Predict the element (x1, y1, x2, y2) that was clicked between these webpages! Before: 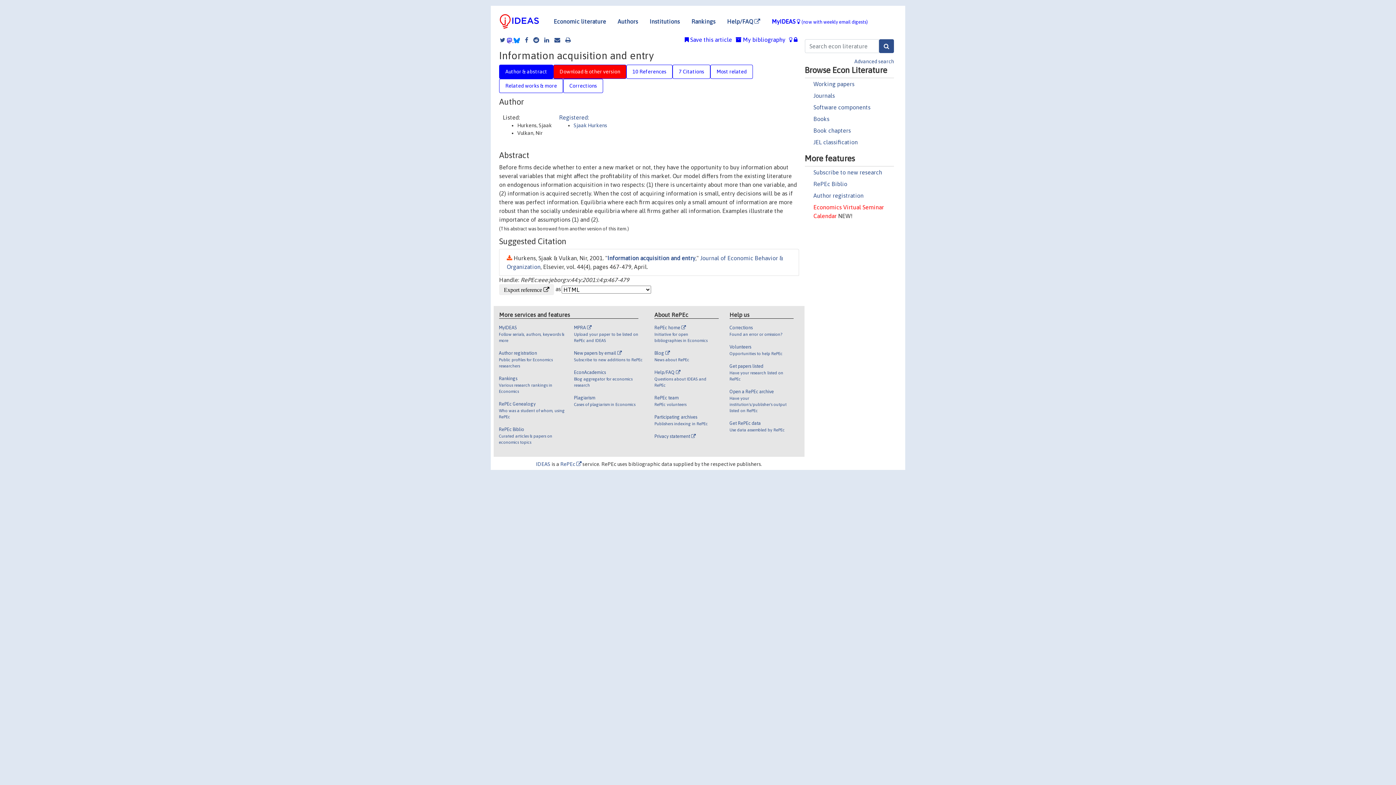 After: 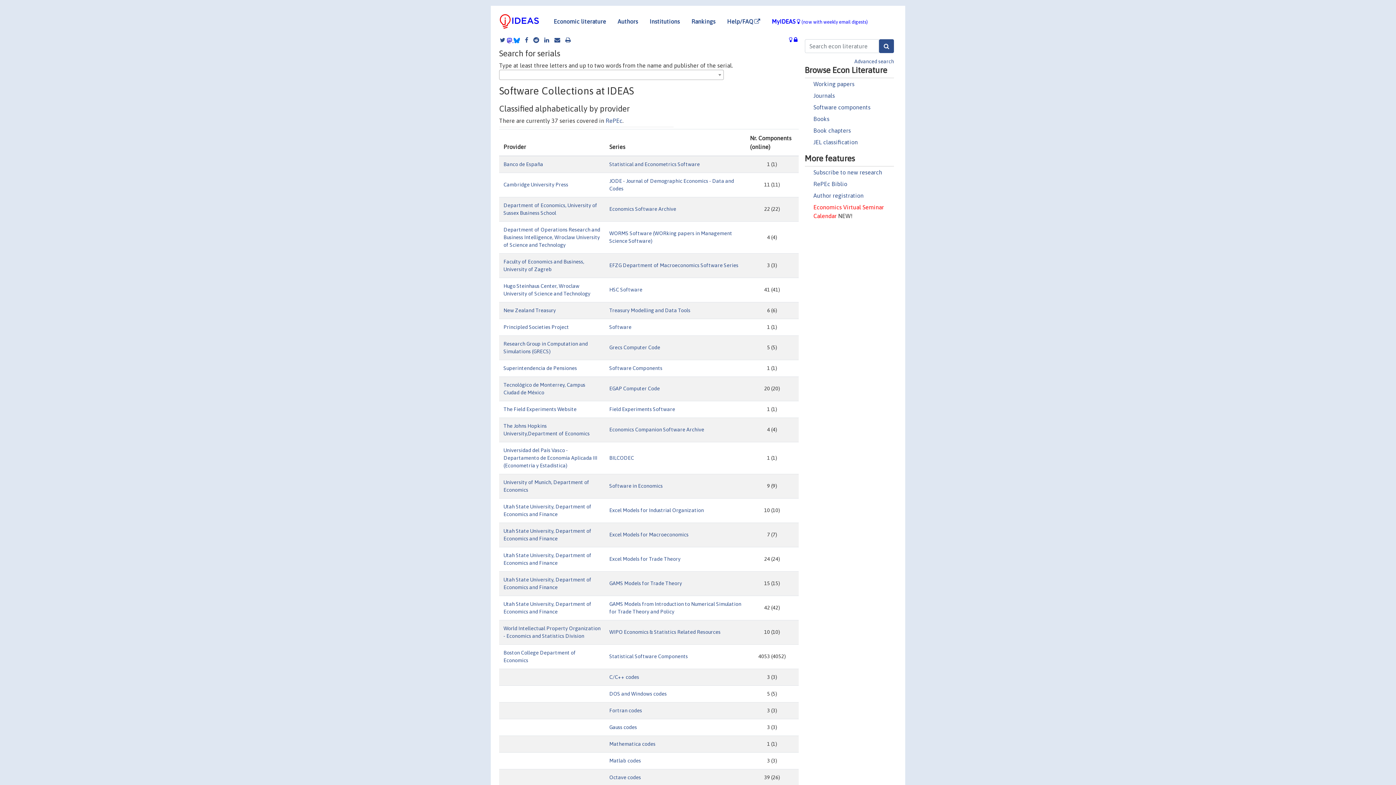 Action: bbox: (813, 103, 870, 110) label: Software components